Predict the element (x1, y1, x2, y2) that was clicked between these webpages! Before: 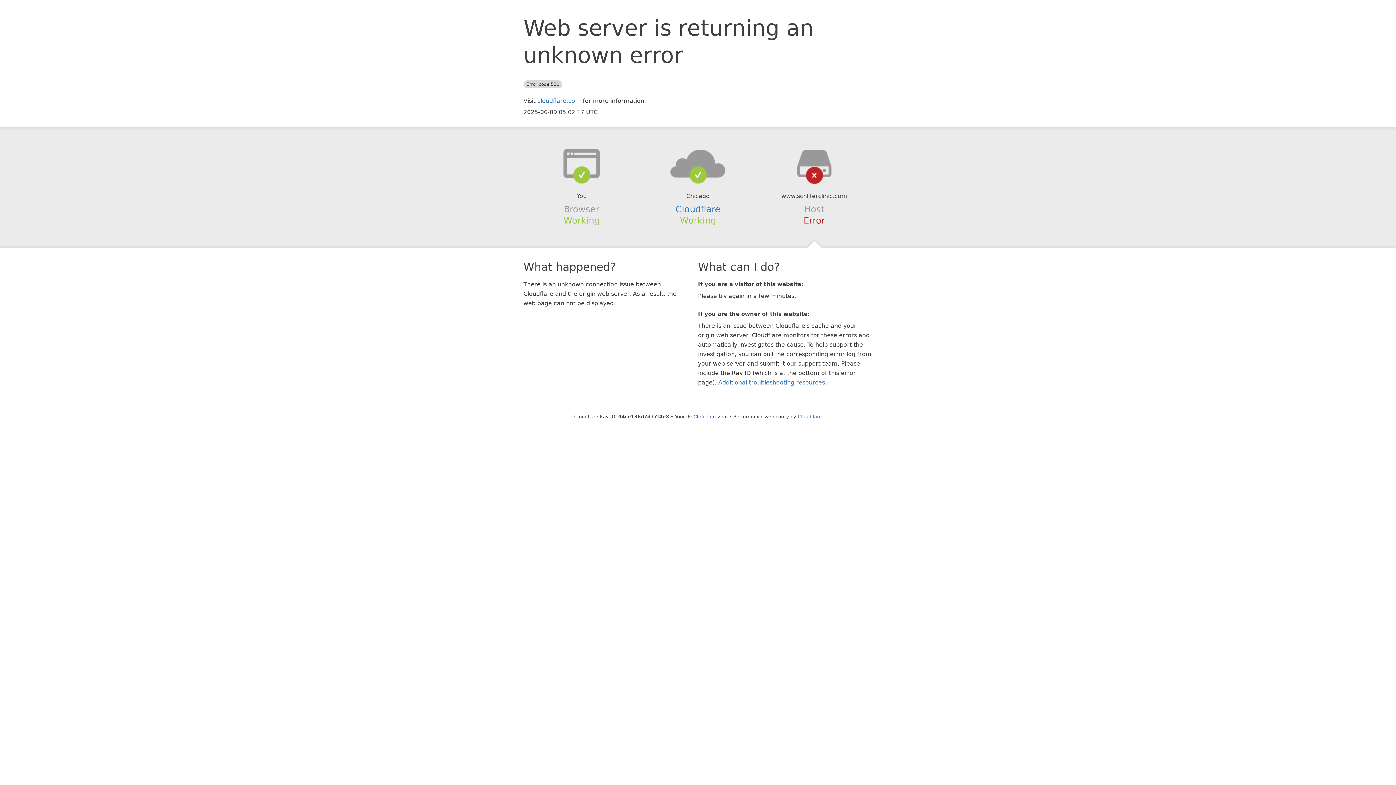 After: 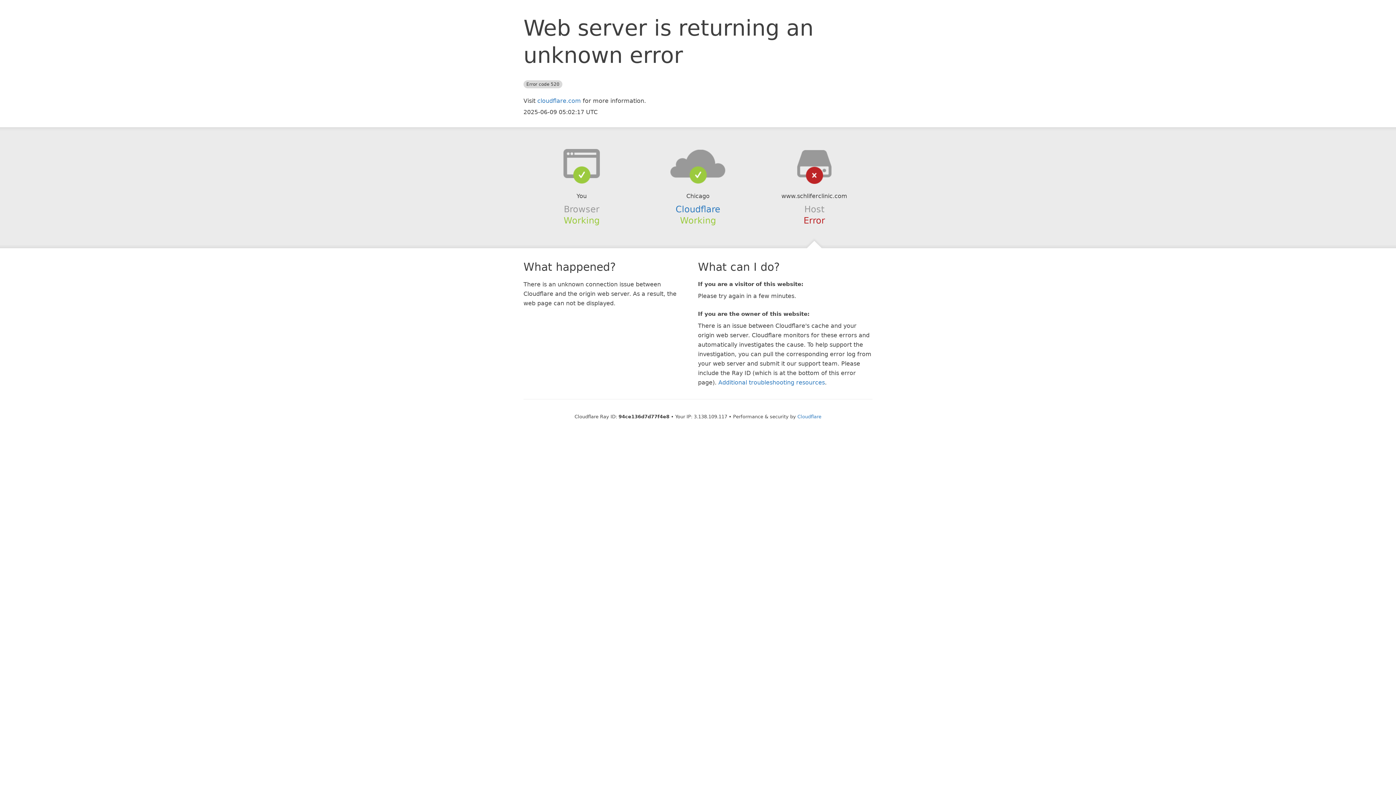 Action: label: Click to reveal bbox: (693, 414, 727, 419)